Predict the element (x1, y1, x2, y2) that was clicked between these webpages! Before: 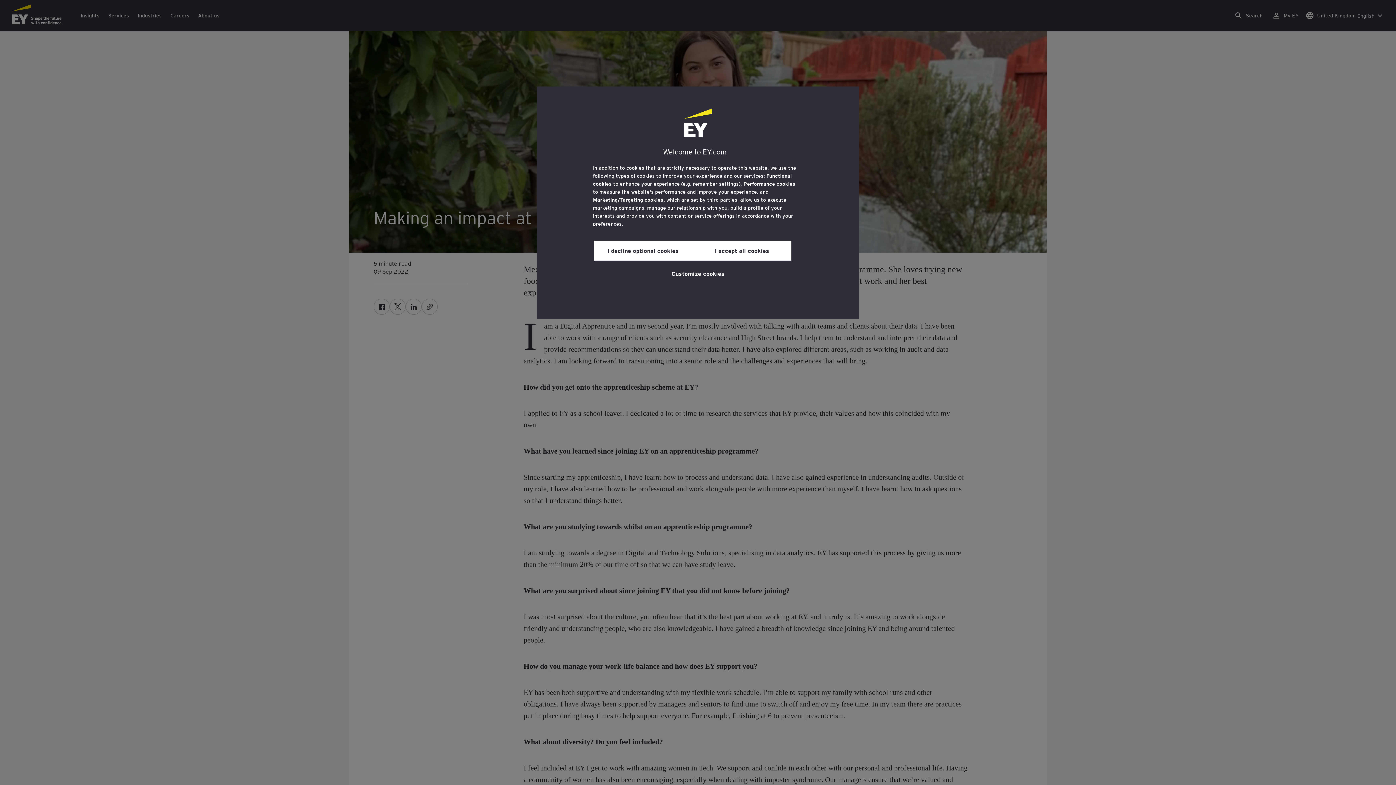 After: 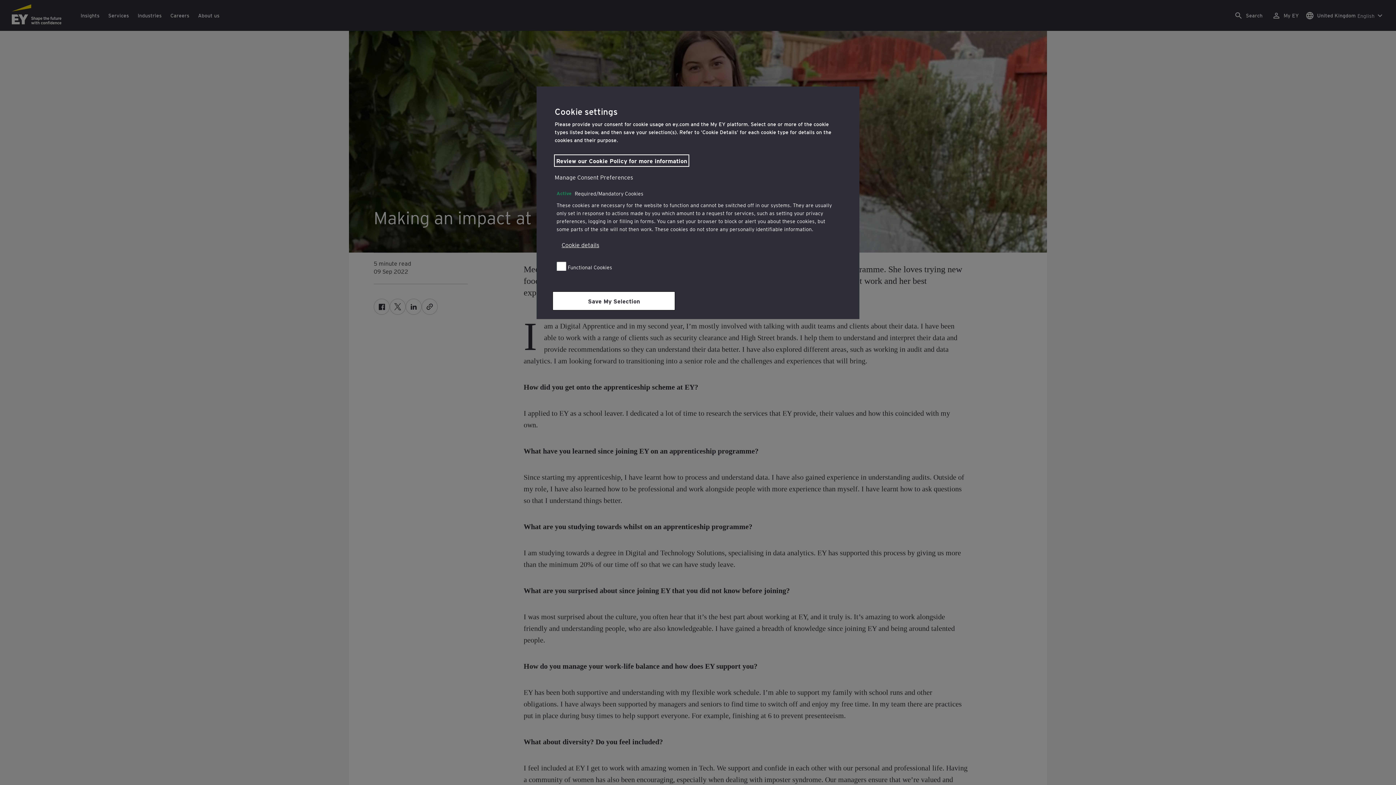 Action: bbox: (671, 264, 724, 281) label: Customize cookies